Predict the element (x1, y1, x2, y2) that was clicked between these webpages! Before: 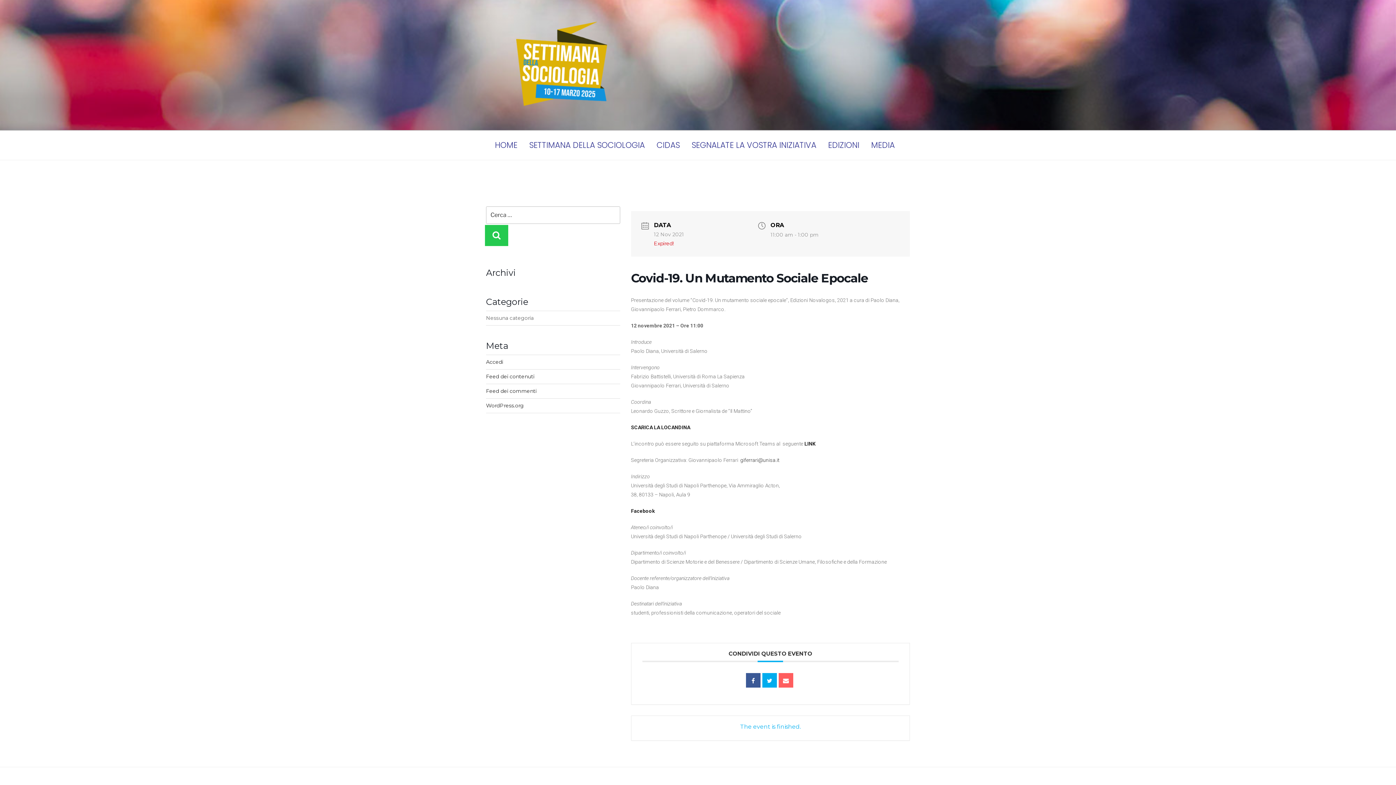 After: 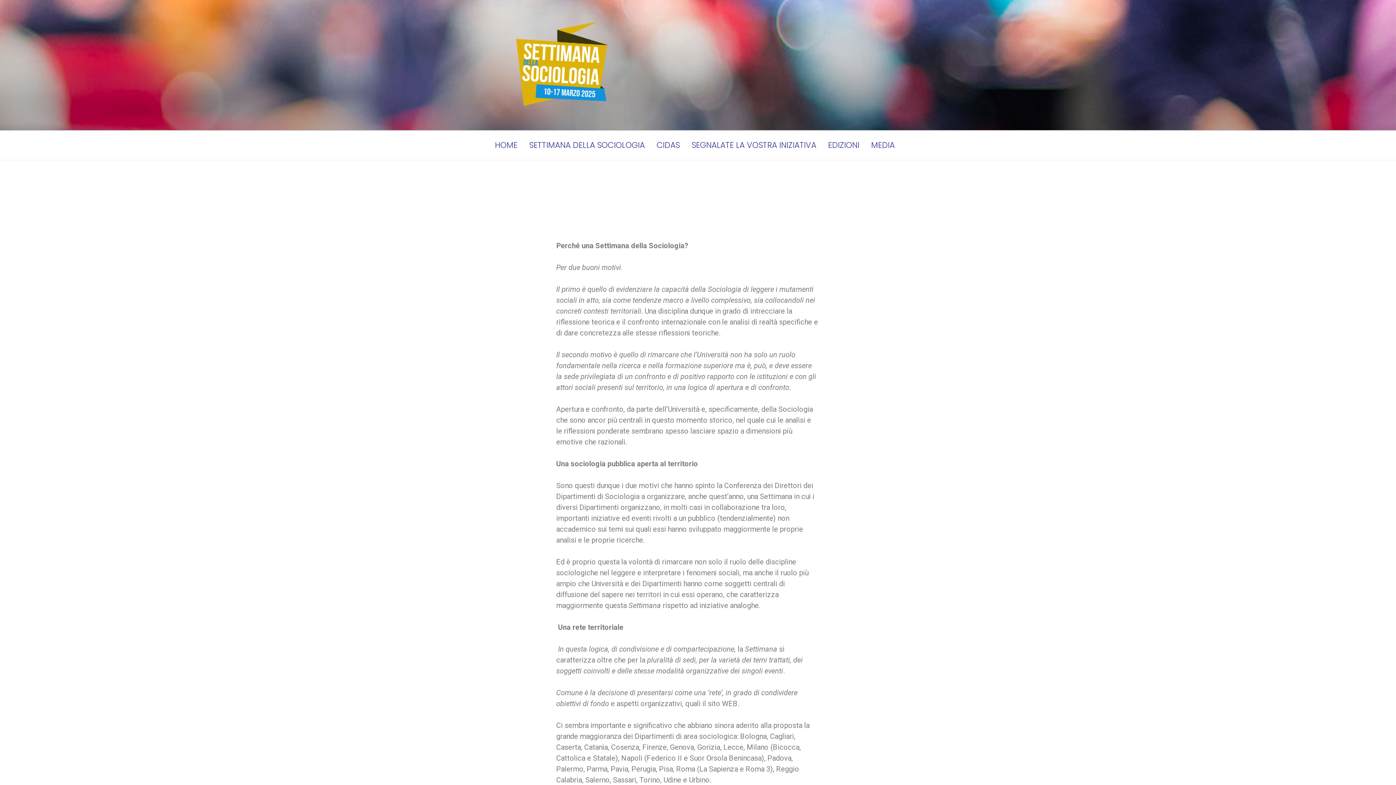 Action: label: SETTIMANA DELLA SOCIOLOGIA bbox: (525, 135, 648, 155)